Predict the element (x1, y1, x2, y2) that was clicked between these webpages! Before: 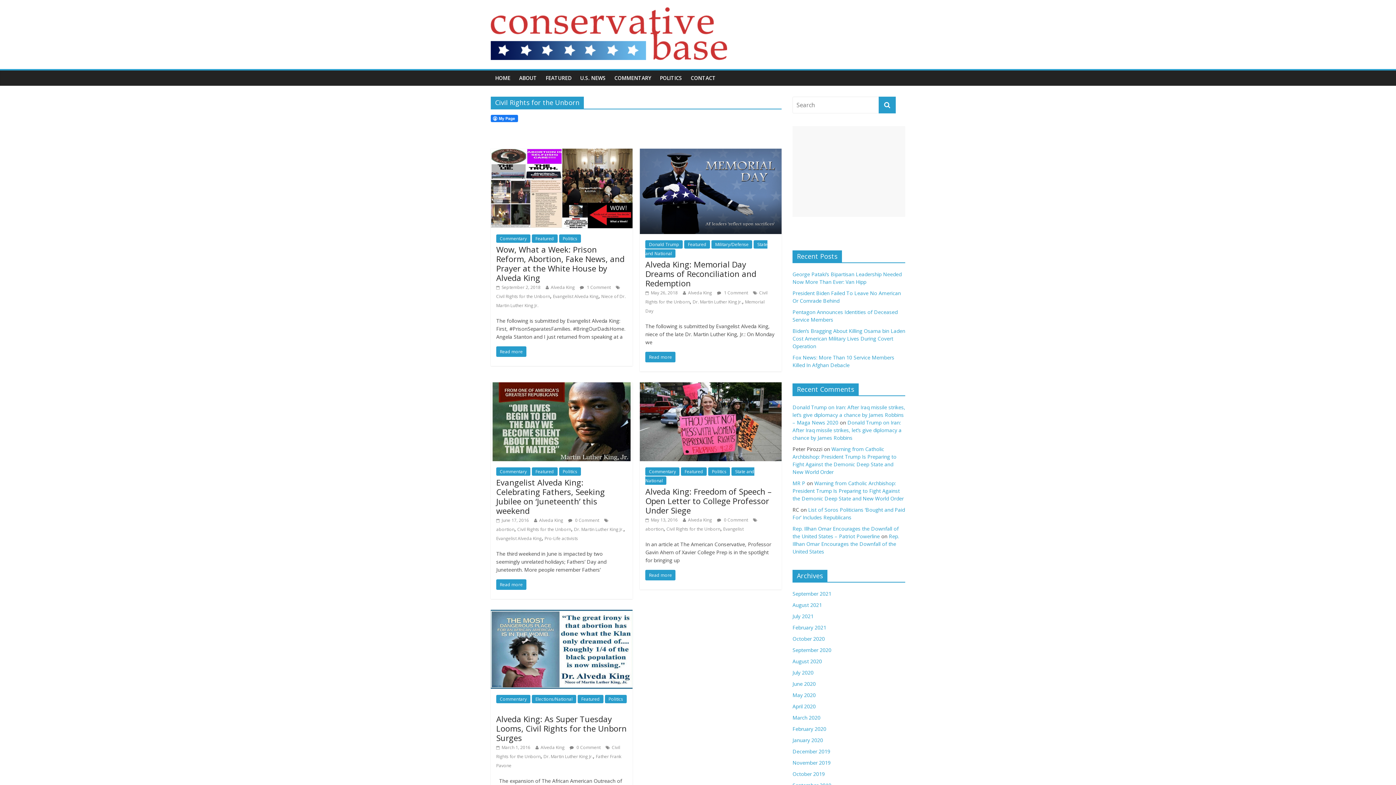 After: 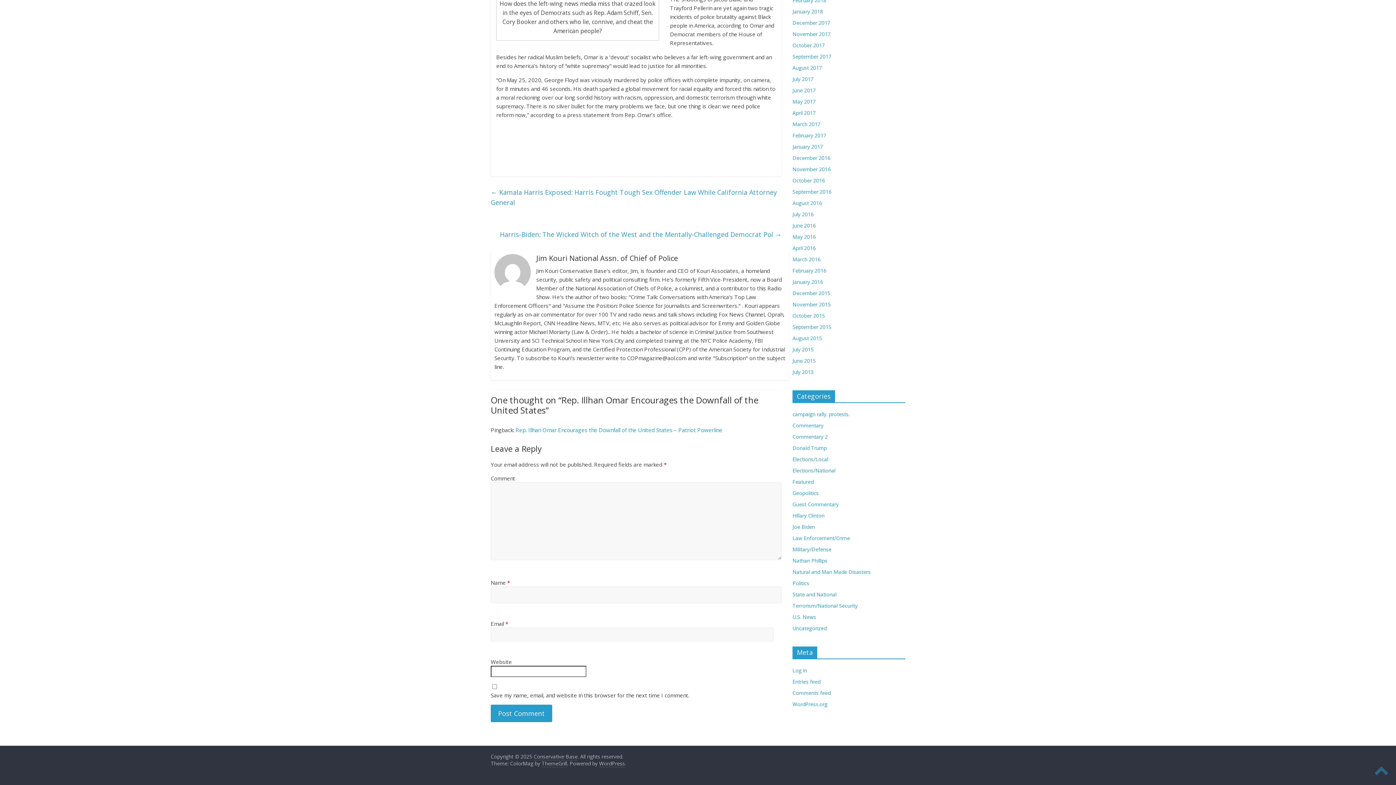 Action: bbox: (792, 533, 899, 555) label: Rep. Illhan Omar Encourages the Downfall of the United States